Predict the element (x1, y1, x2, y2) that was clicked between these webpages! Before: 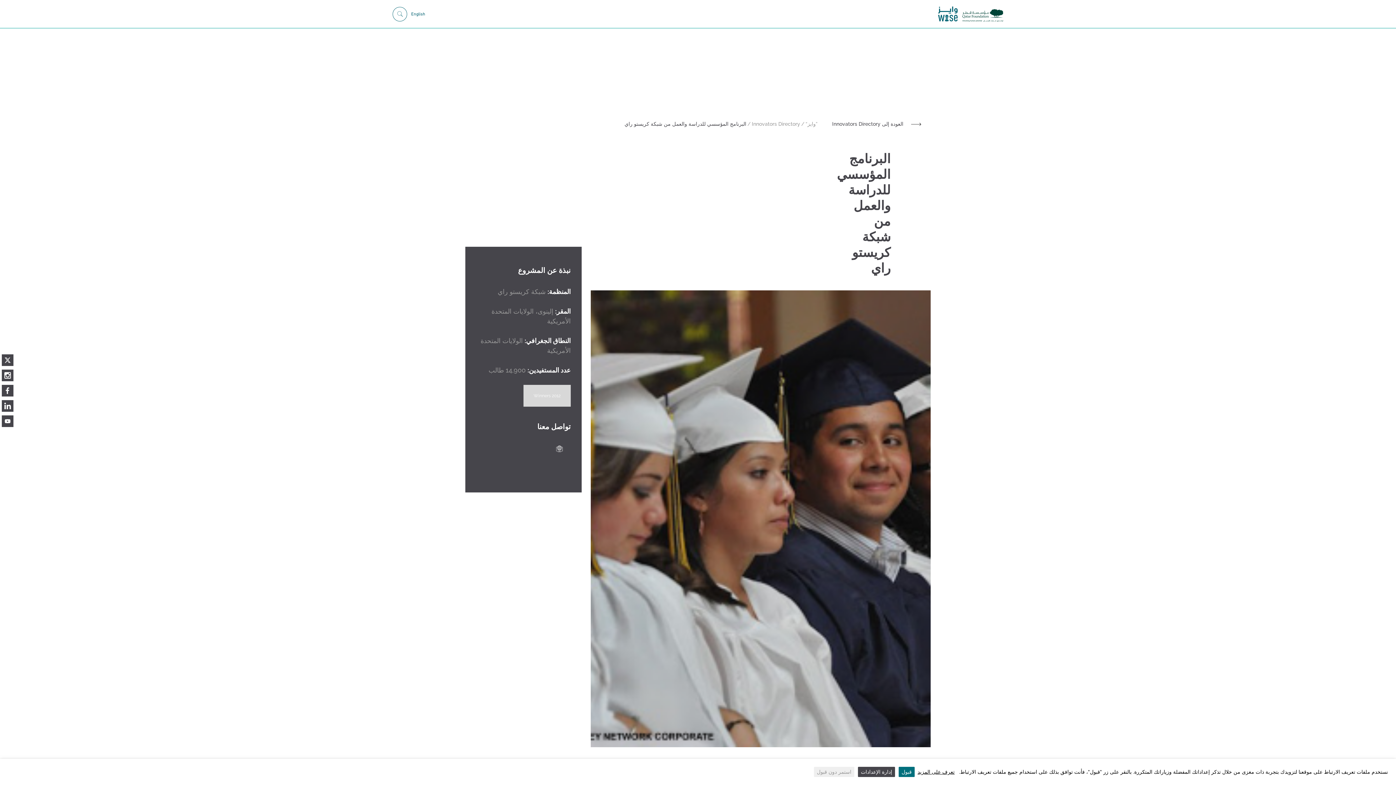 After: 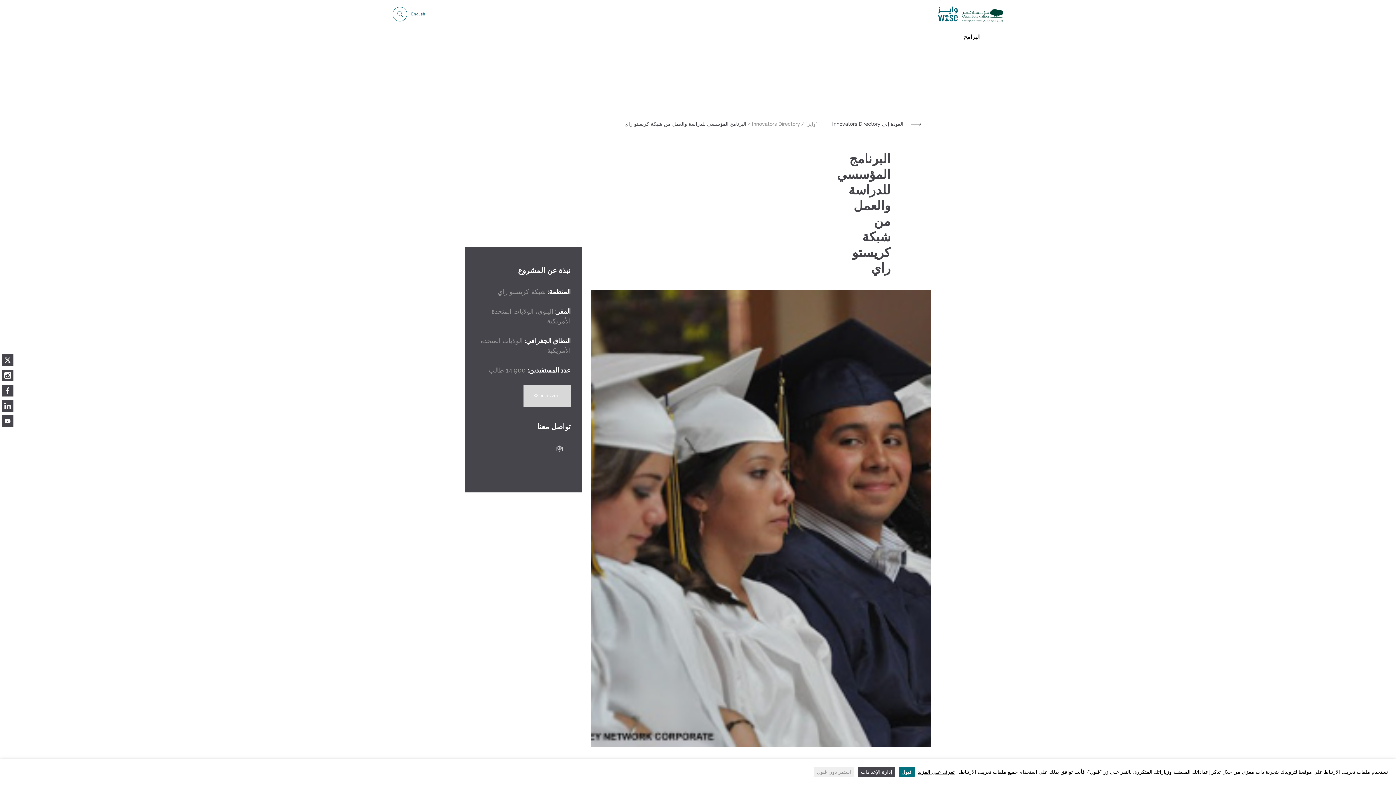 Action: label: البرامج bbox: (964, 33, 980, 39)